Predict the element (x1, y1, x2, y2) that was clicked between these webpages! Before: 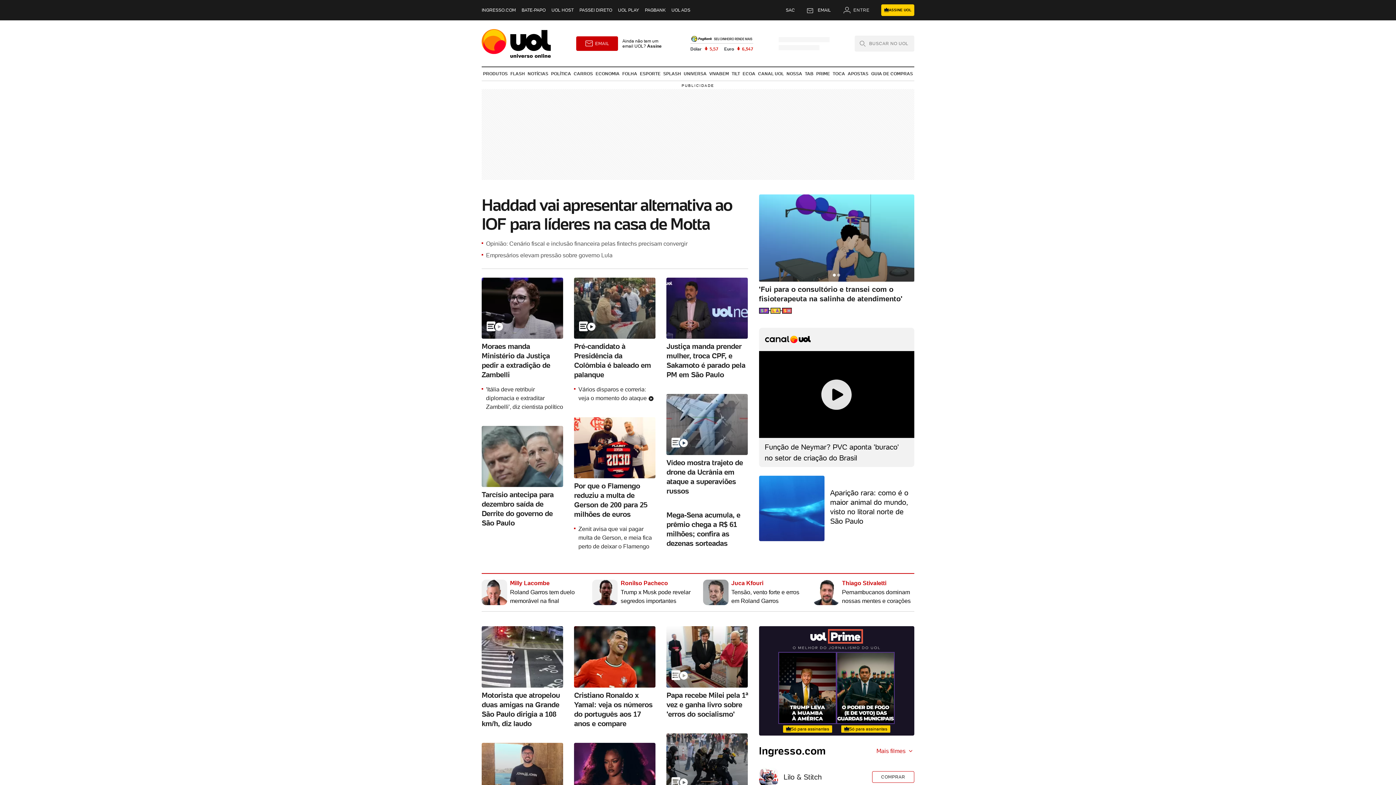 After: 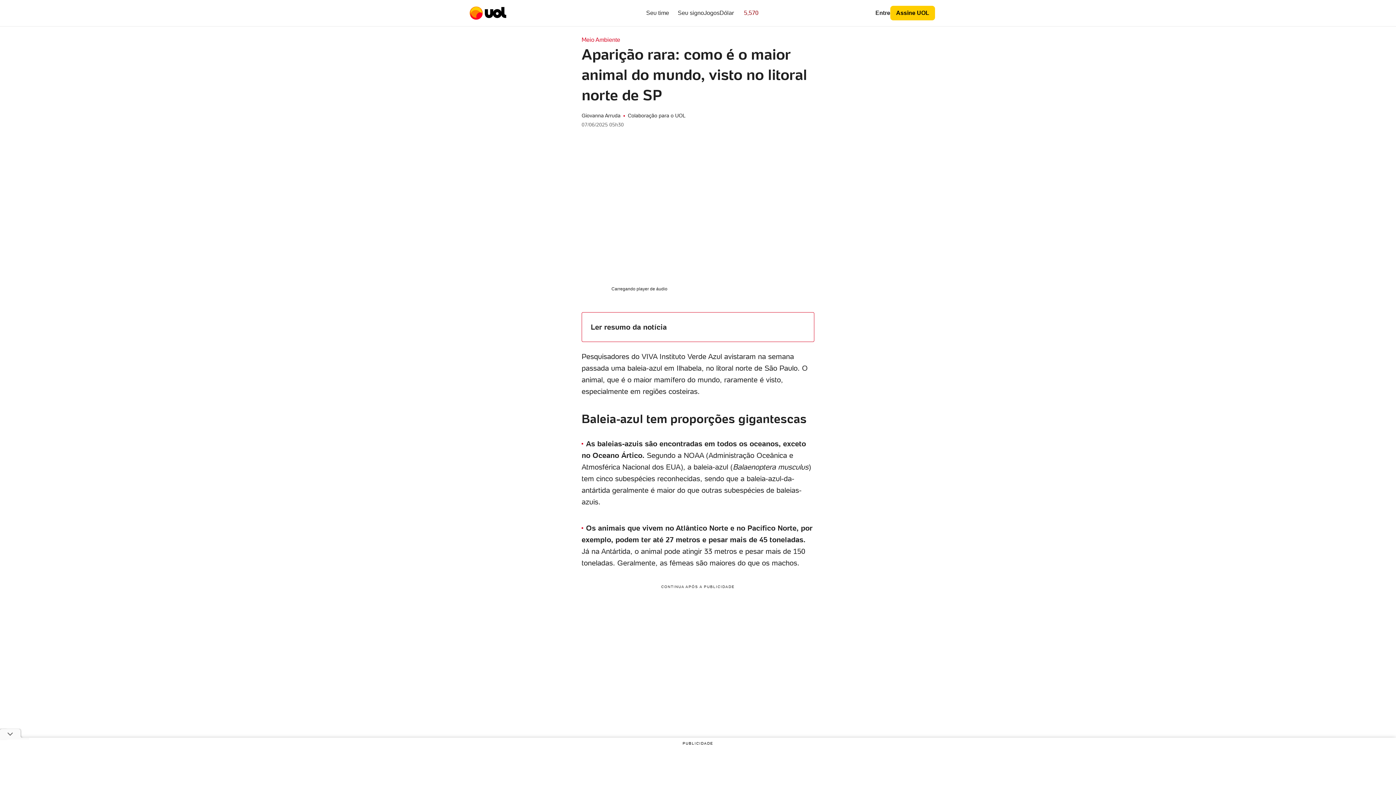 Action: label: Aparição rara: como é o maior animal do mundo, visto no litoral norte de São Paulo bbox: (759, 476, 914, 541)